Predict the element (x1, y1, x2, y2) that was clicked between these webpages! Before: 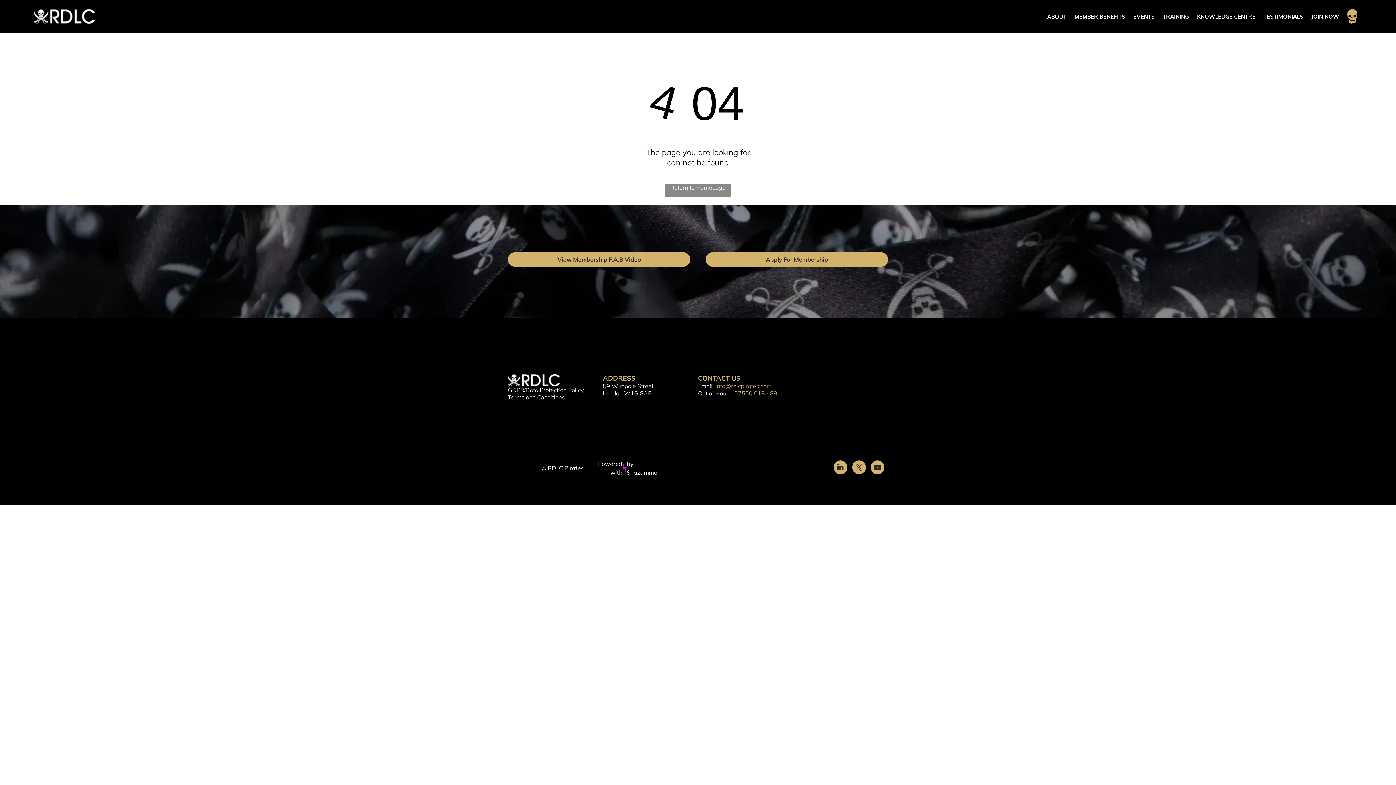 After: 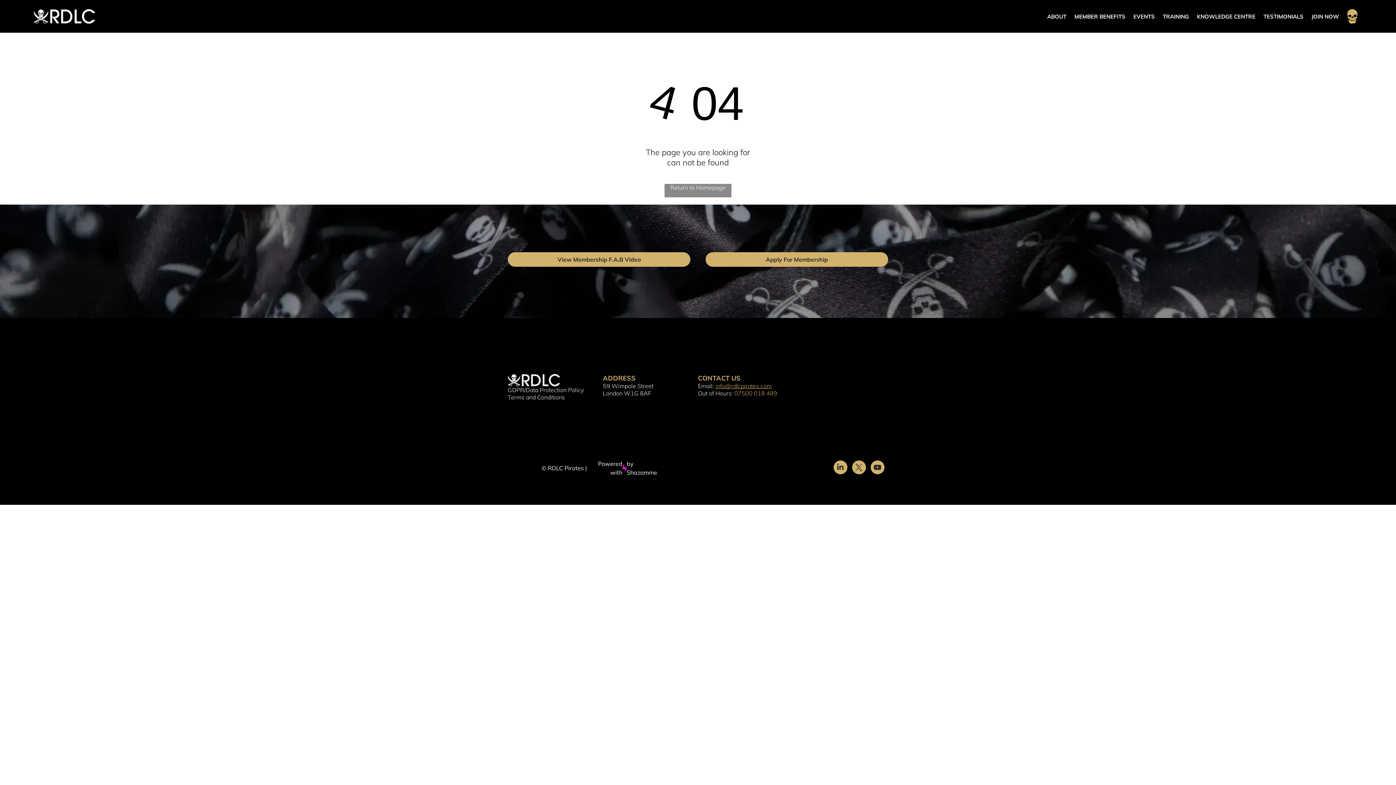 Action: bbox: (715, 382, 771, 389) label: info@rdlcpirates.com